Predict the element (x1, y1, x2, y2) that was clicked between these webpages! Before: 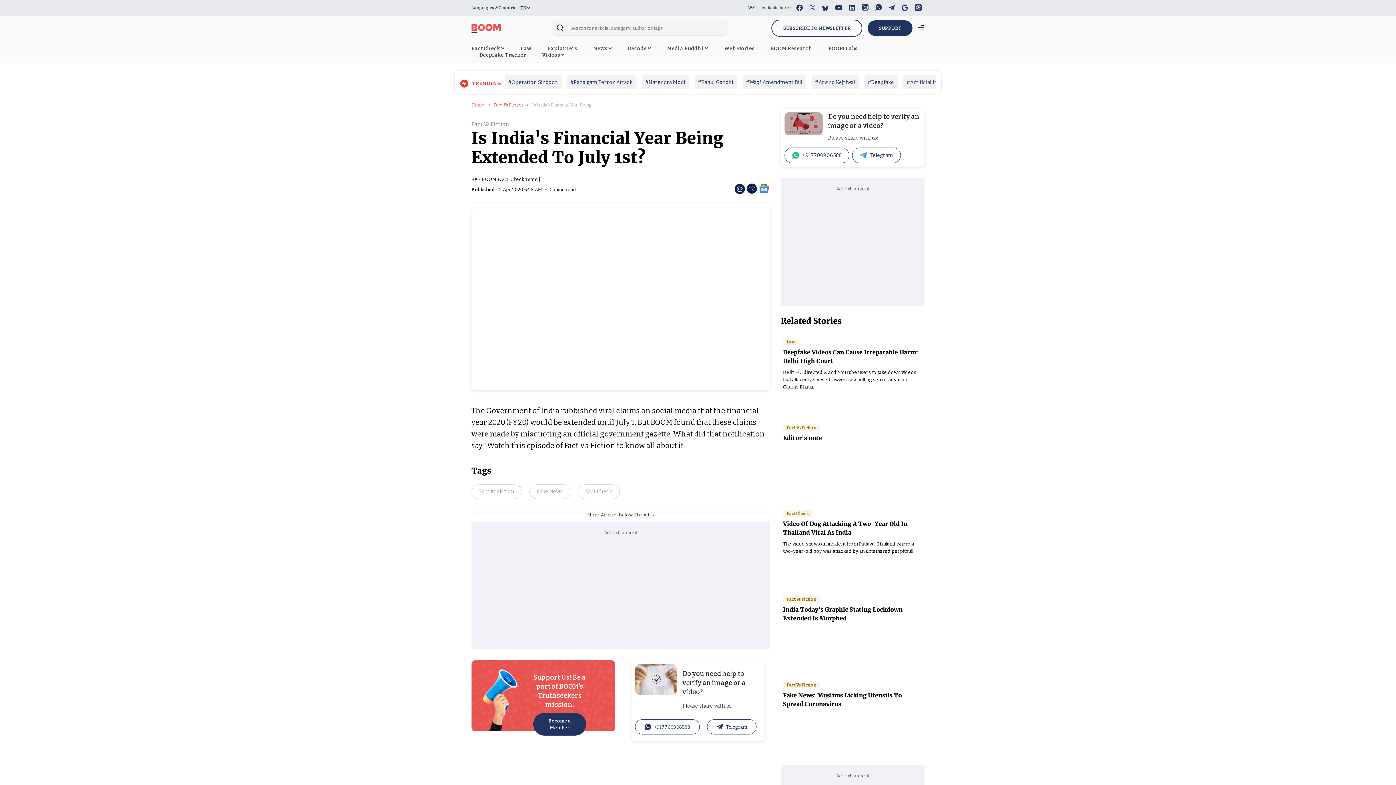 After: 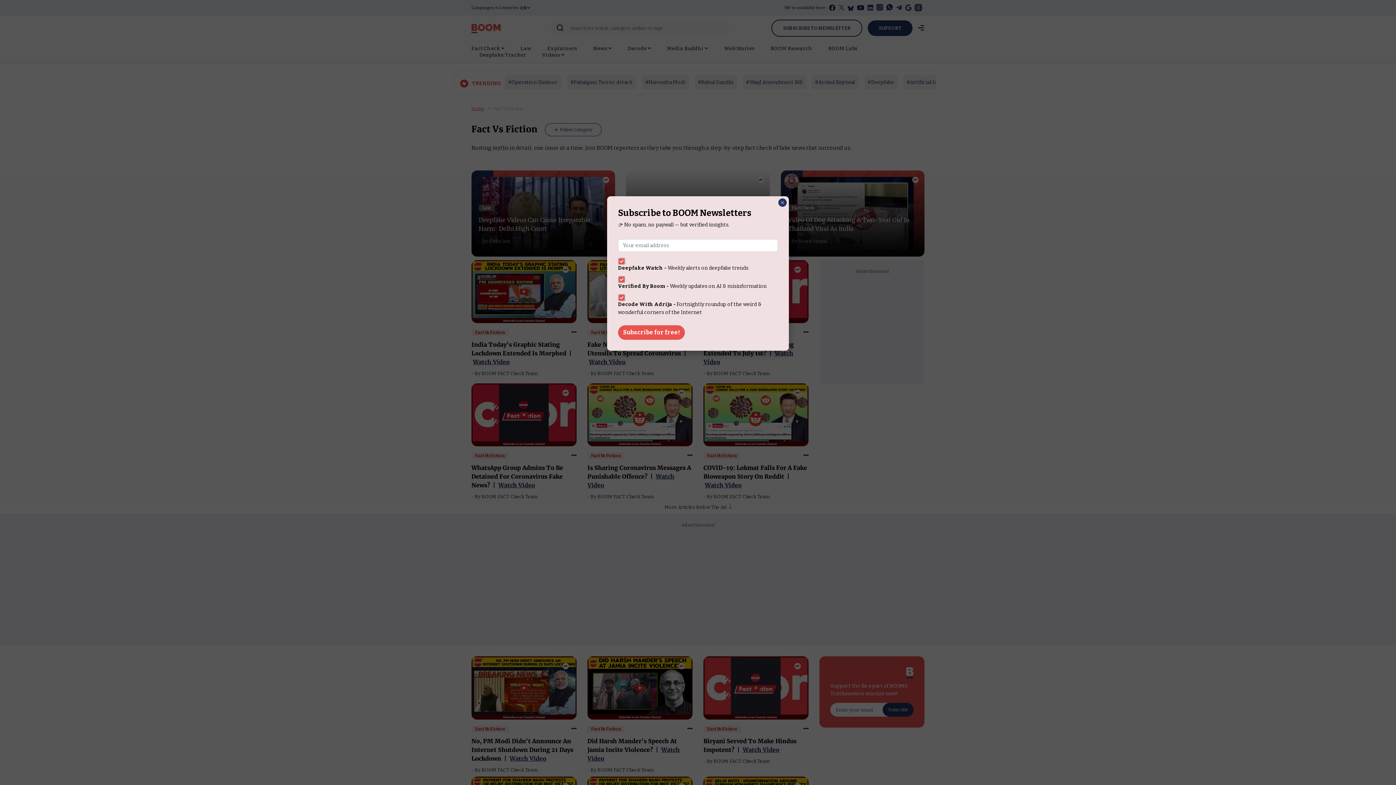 Action: bbox: (493, 102, 522, 107) label: Fact Vs Fiction